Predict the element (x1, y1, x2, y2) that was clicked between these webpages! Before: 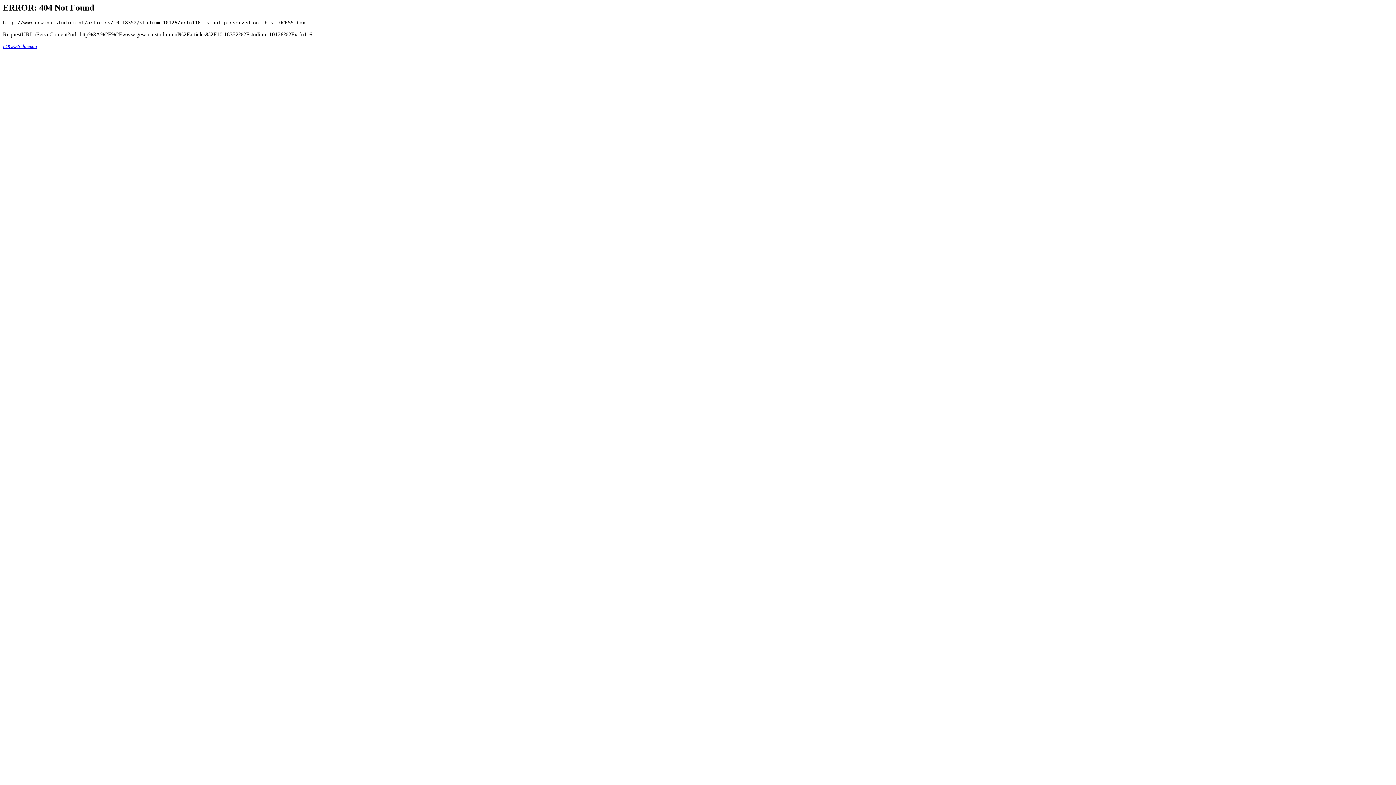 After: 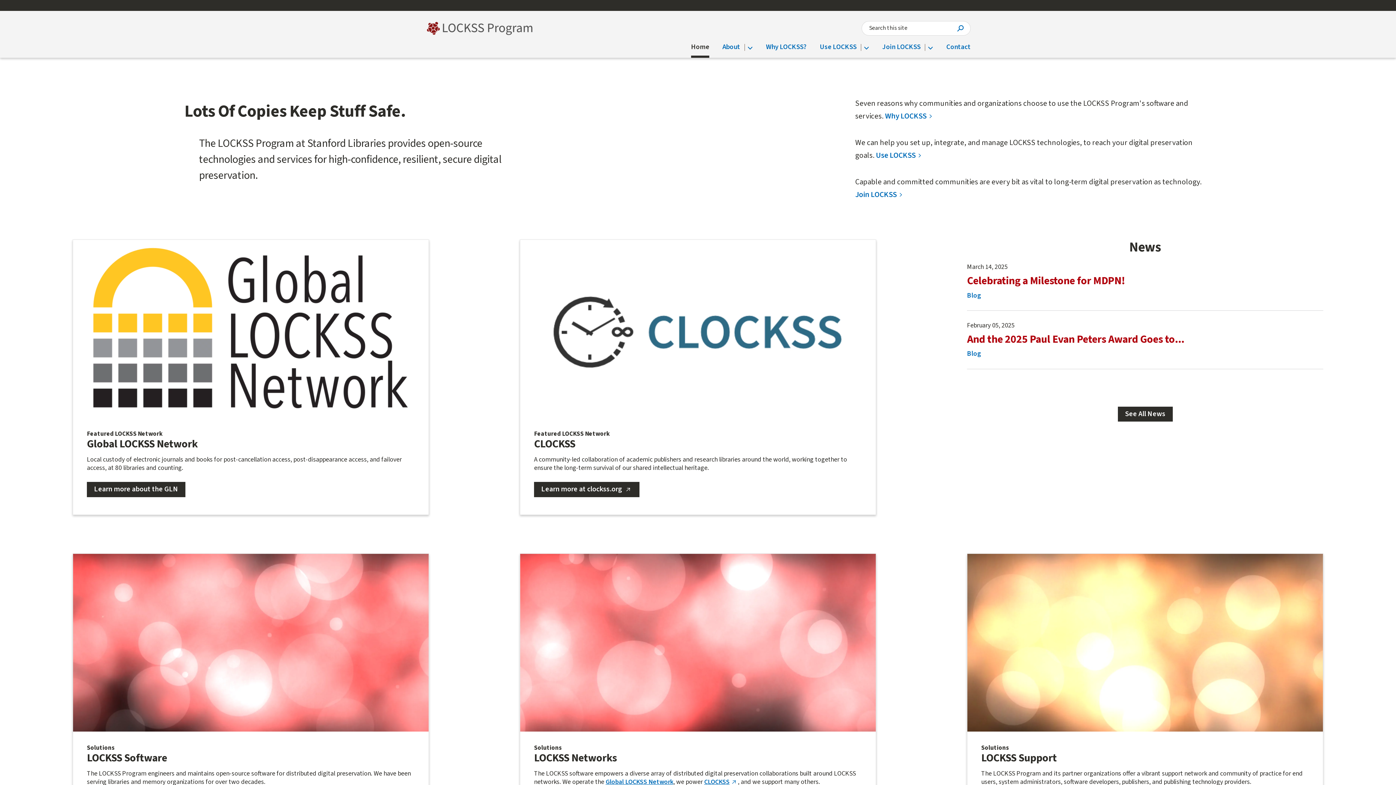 Action: label: LOCKSS daemon bbox: (2, 43, 37, 49)